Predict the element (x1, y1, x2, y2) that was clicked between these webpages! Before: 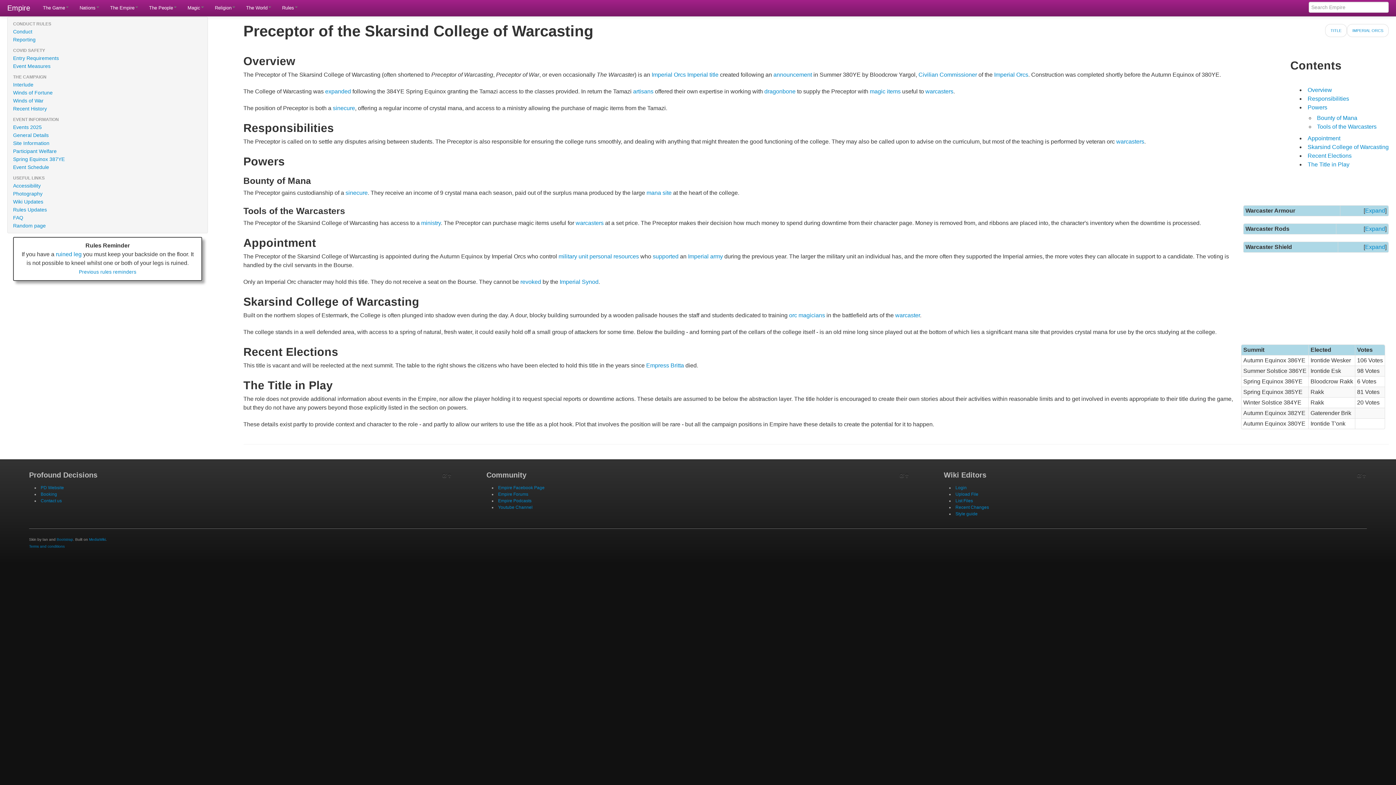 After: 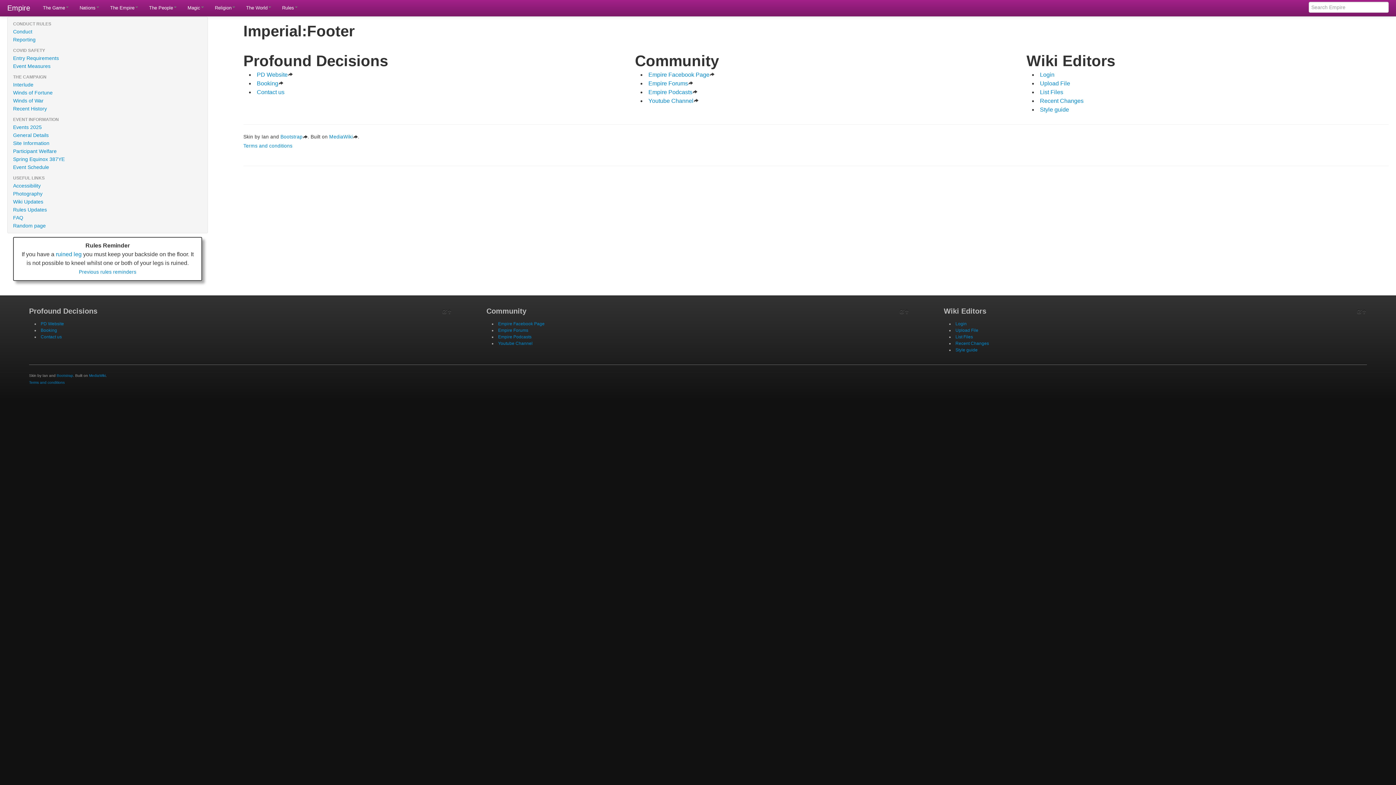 Action: bbox: (904, 473, 909, 478)